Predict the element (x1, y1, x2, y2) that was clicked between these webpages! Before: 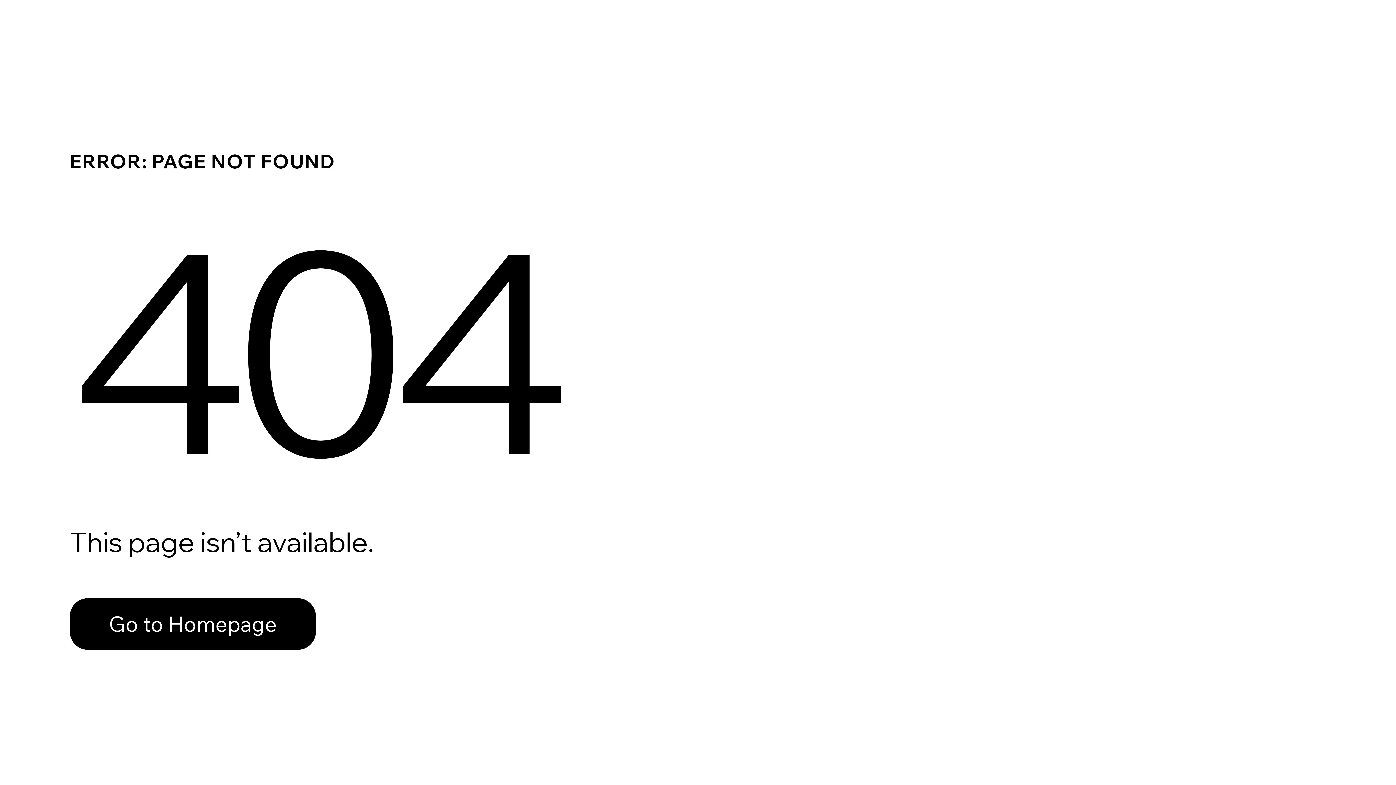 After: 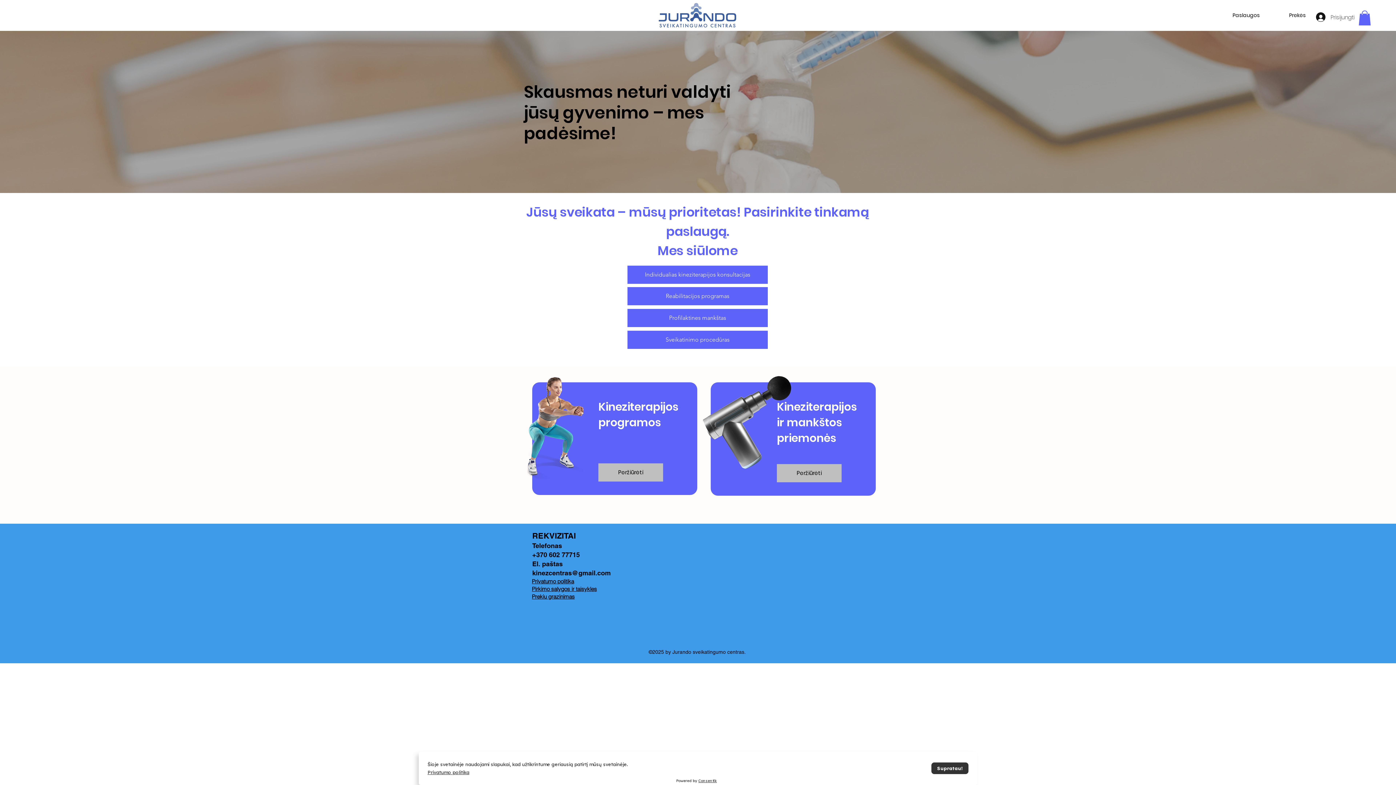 Action: bbox: (69, 582, 768, 659) label: Go to Homepage